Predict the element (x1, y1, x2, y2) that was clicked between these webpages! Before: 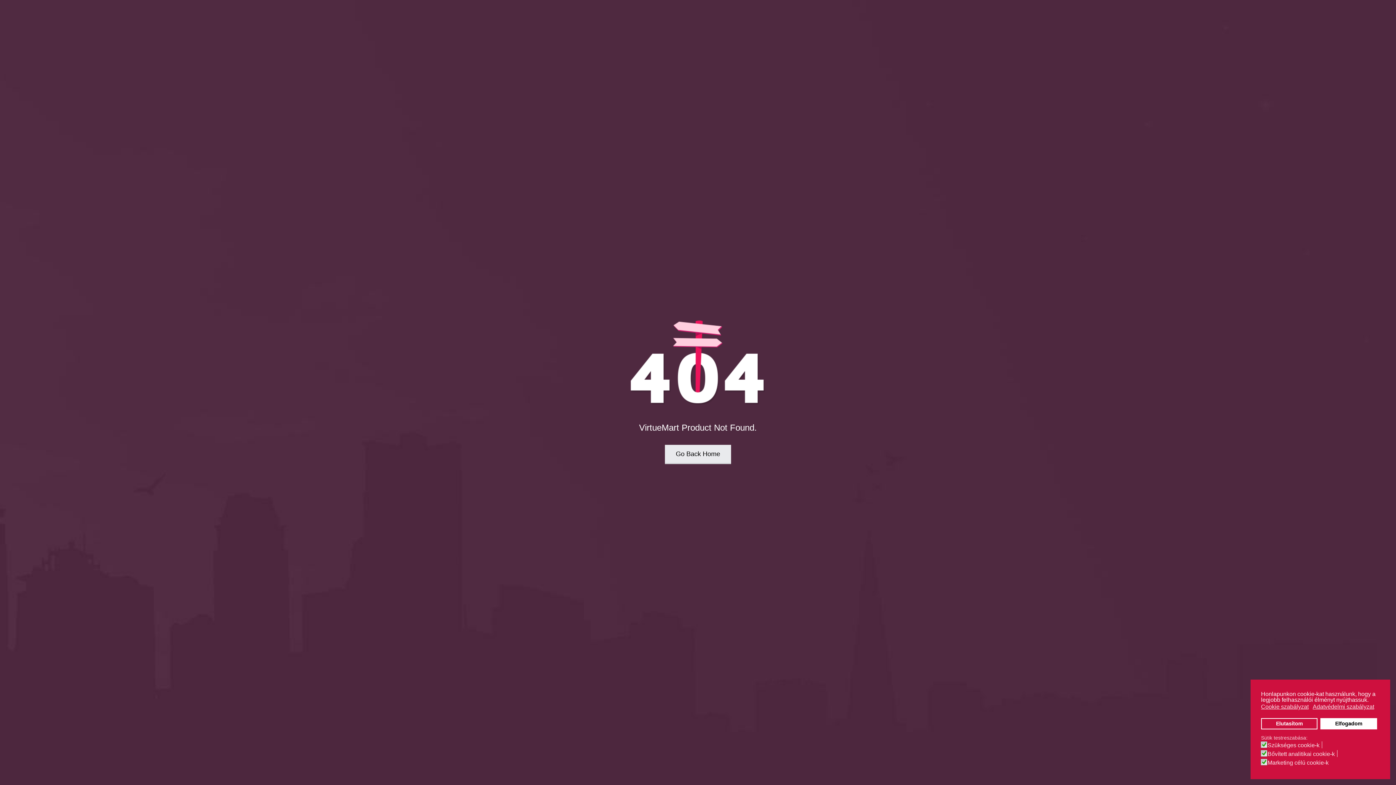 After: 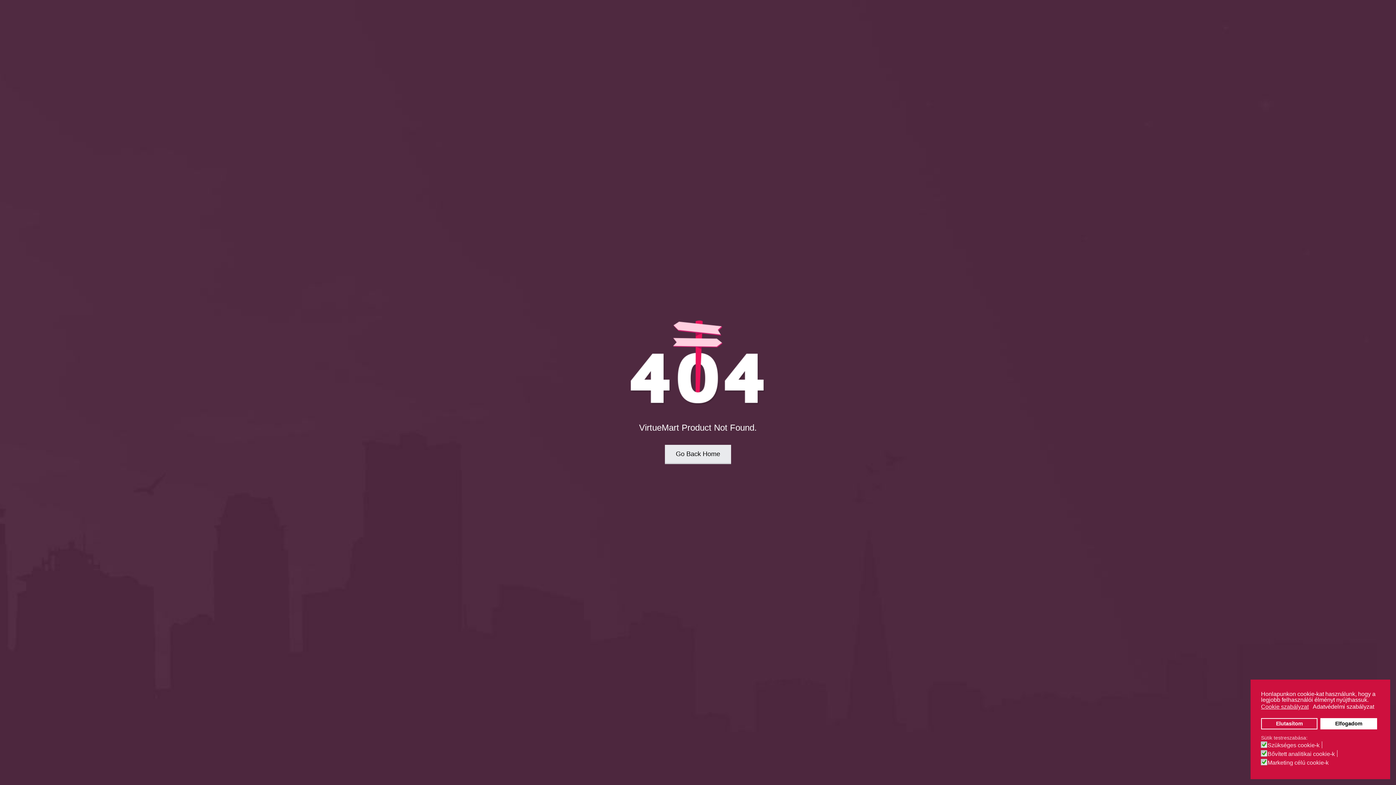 Action: label: Adatvédelmi szabályzat bbox: (1313, 703, 1375, 711)